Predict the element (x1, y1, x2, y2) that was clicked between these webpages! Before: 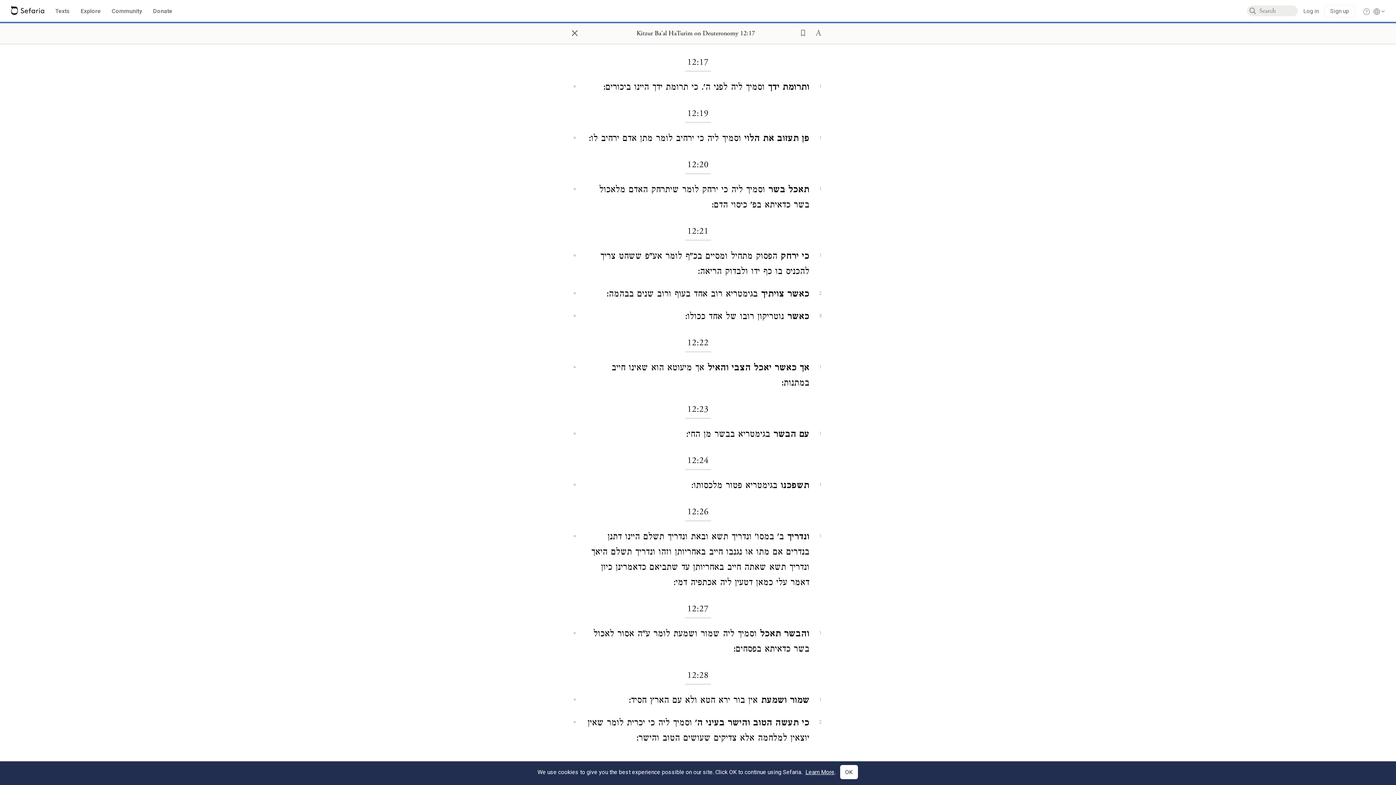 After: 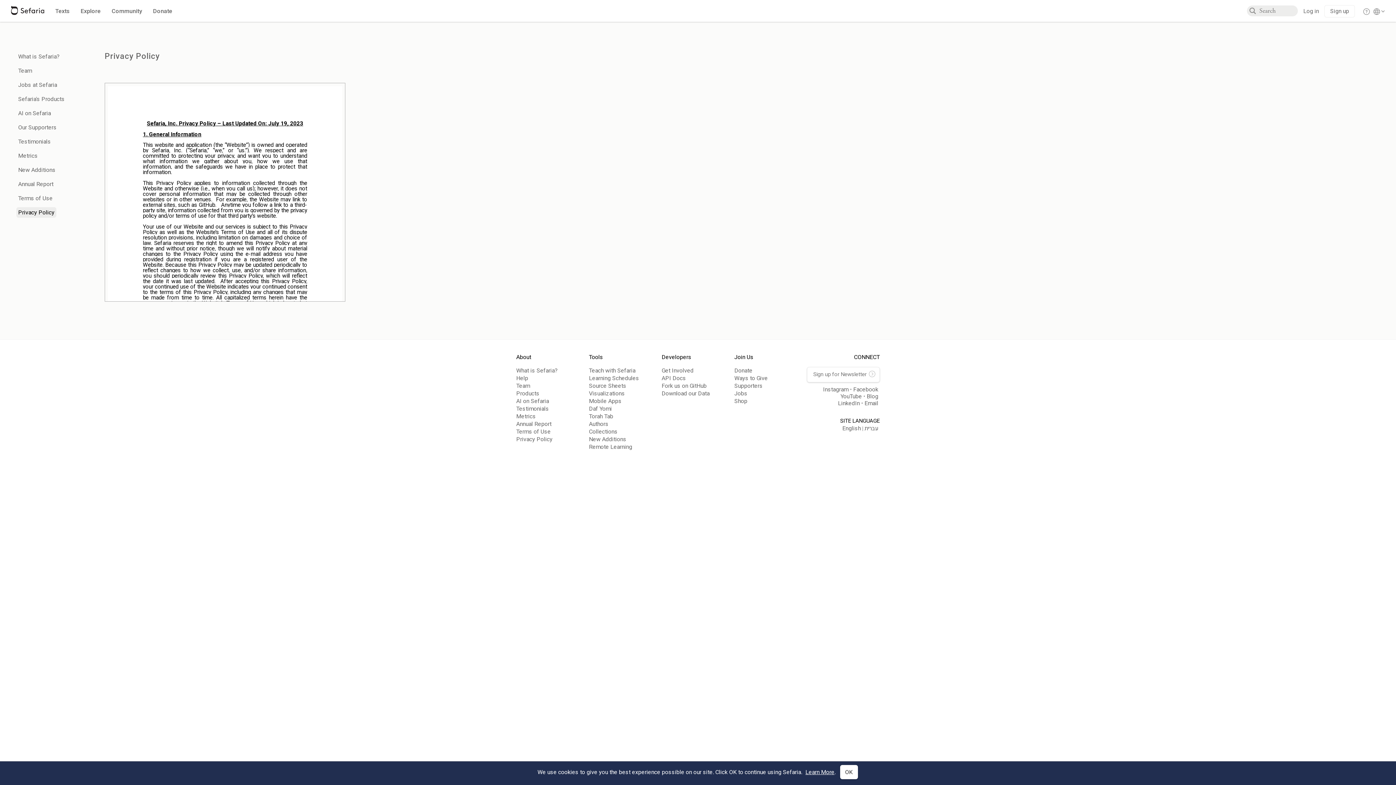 Action: label: Learn More bbox: (805, 769, 834, 776)